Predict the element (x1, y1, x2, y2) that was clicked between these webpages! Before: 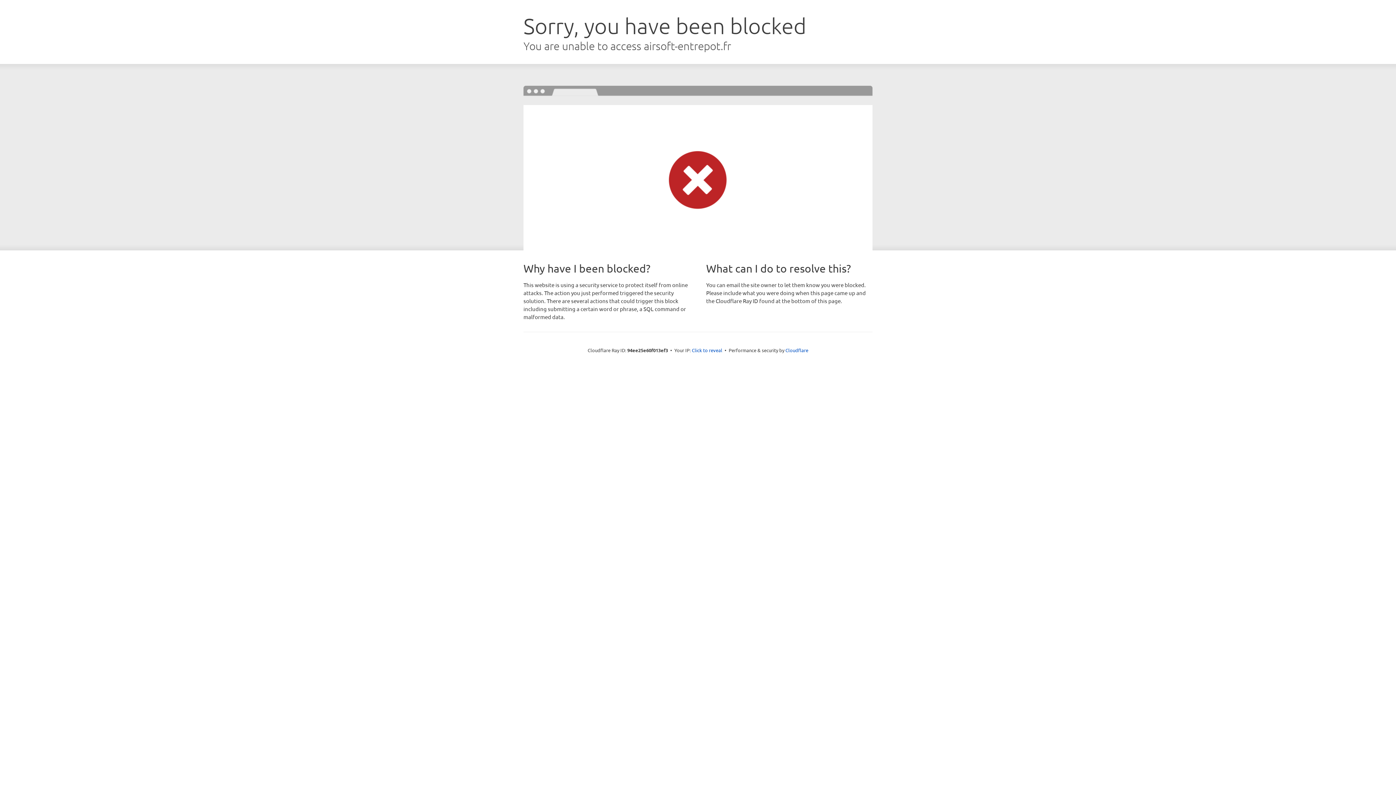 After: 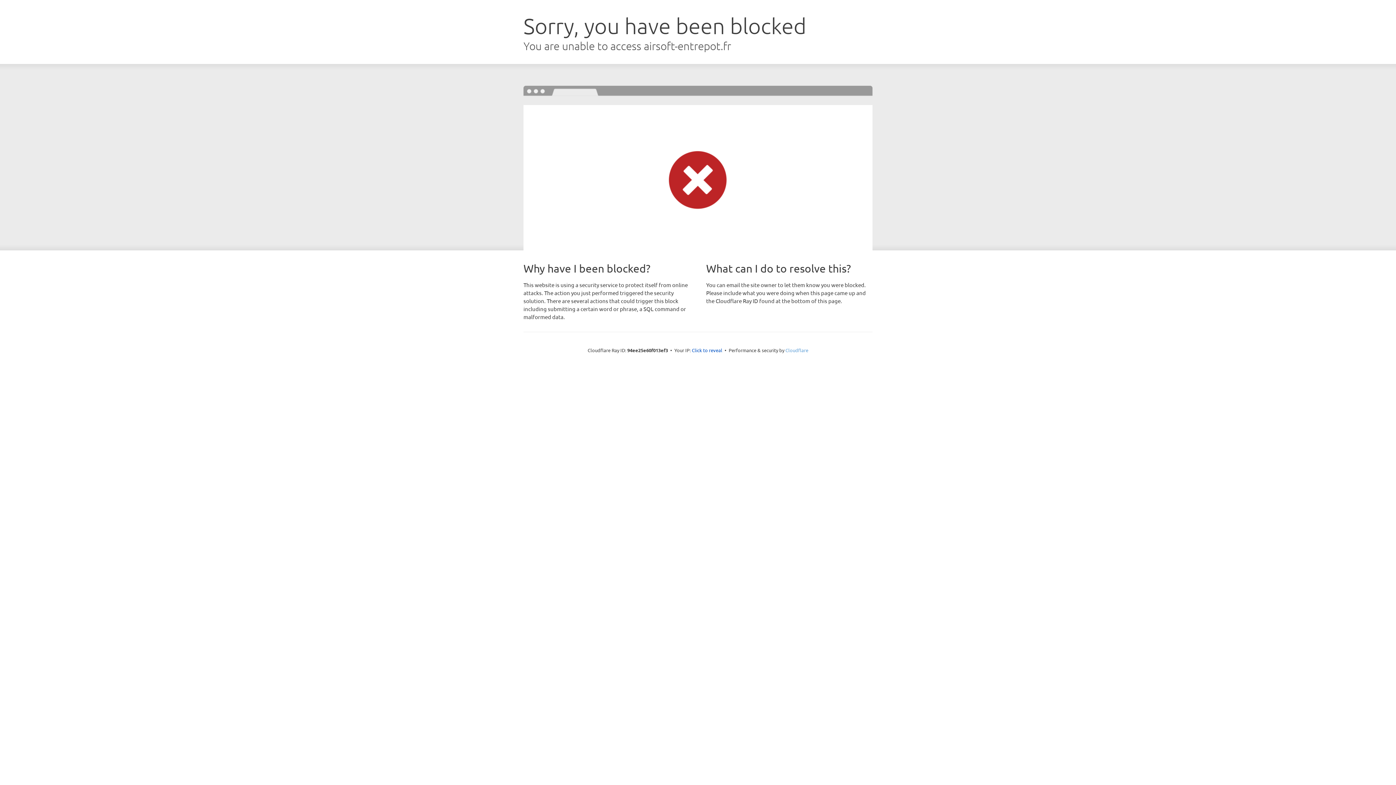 Action: bbox: (785, 347, 808, 353) label: Cloudflare